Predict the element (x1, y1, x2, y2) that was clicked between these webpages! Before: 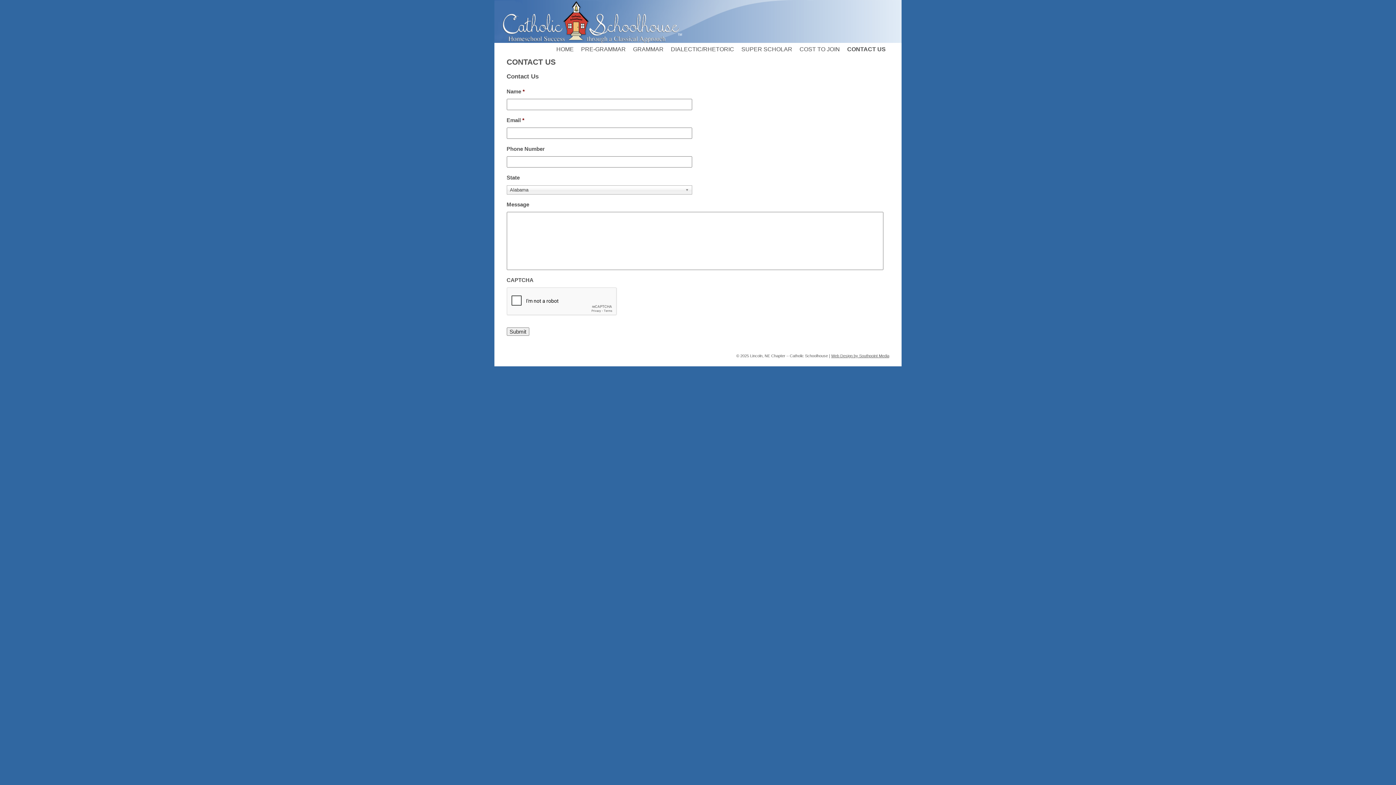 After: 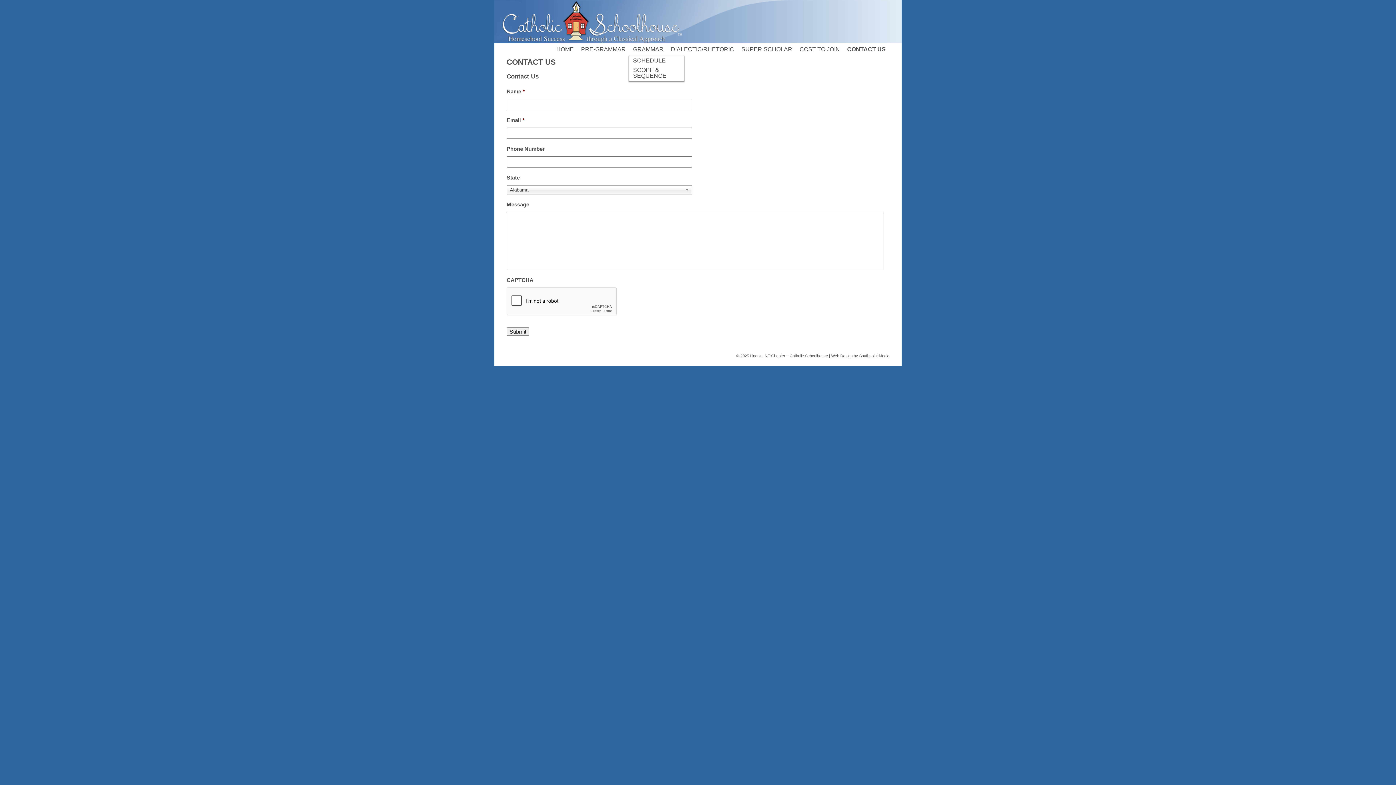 Action: label: GRAMMAR bbox: (629, 42, 667, 56)